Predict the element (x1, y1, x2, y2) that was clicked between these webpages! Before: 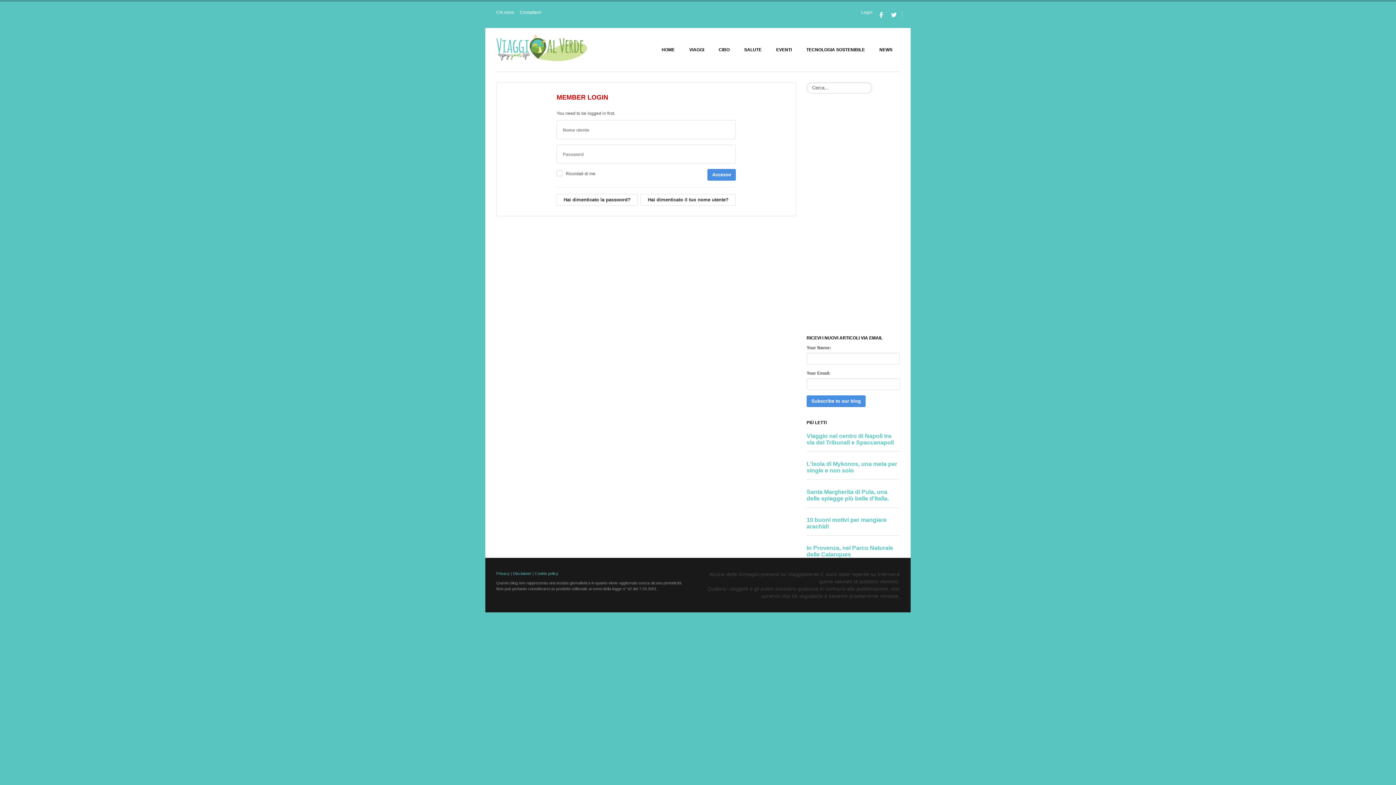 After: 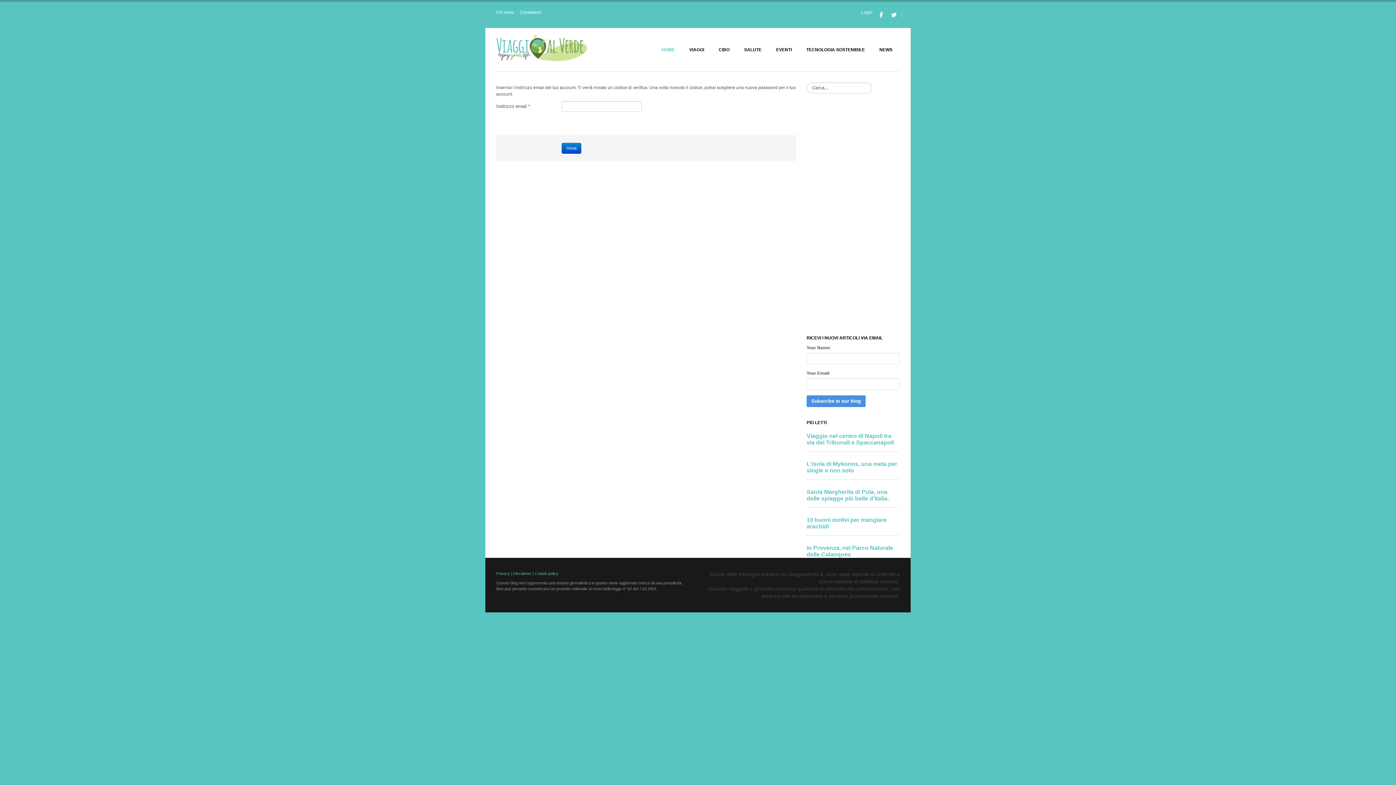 Action: bbox: (556, 194, 637, 205) label: Hai dimenticato la password?